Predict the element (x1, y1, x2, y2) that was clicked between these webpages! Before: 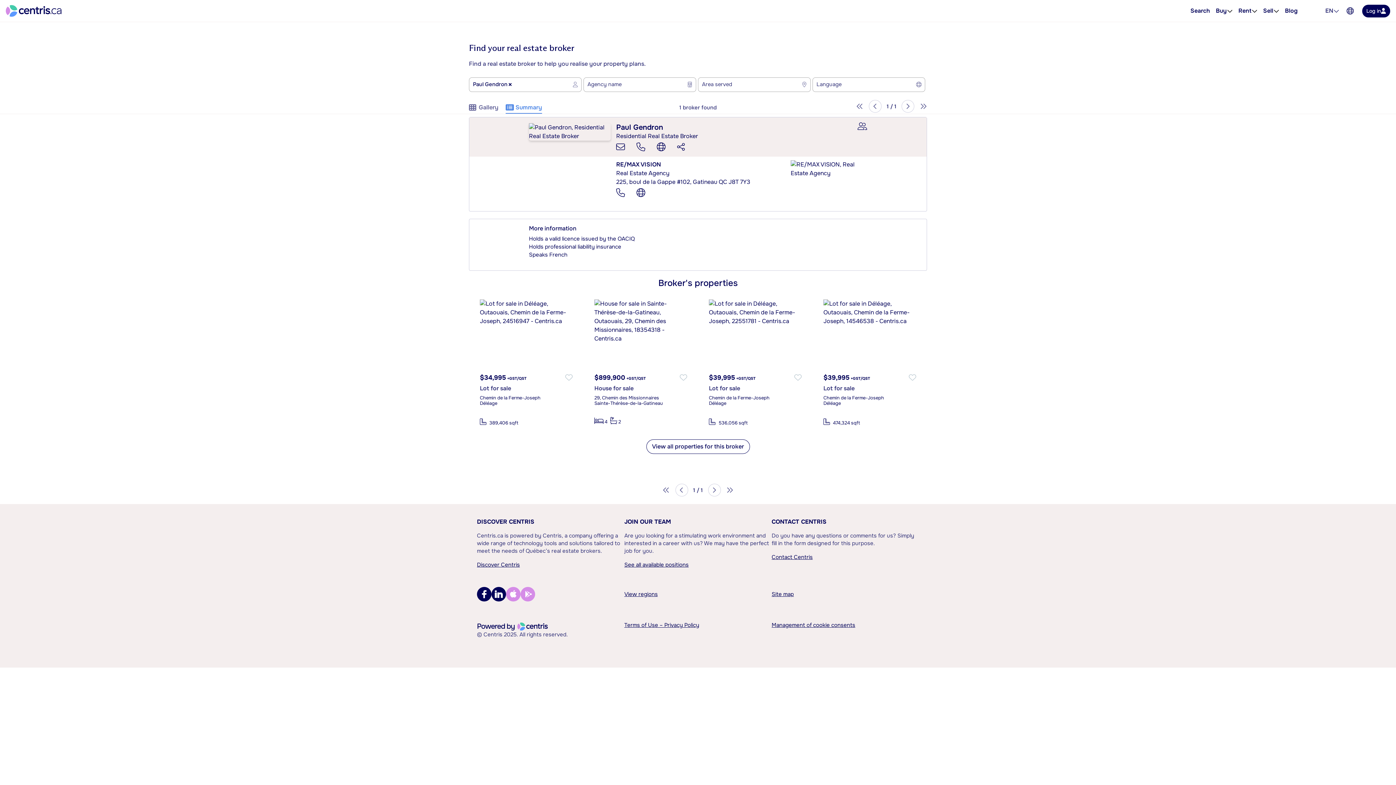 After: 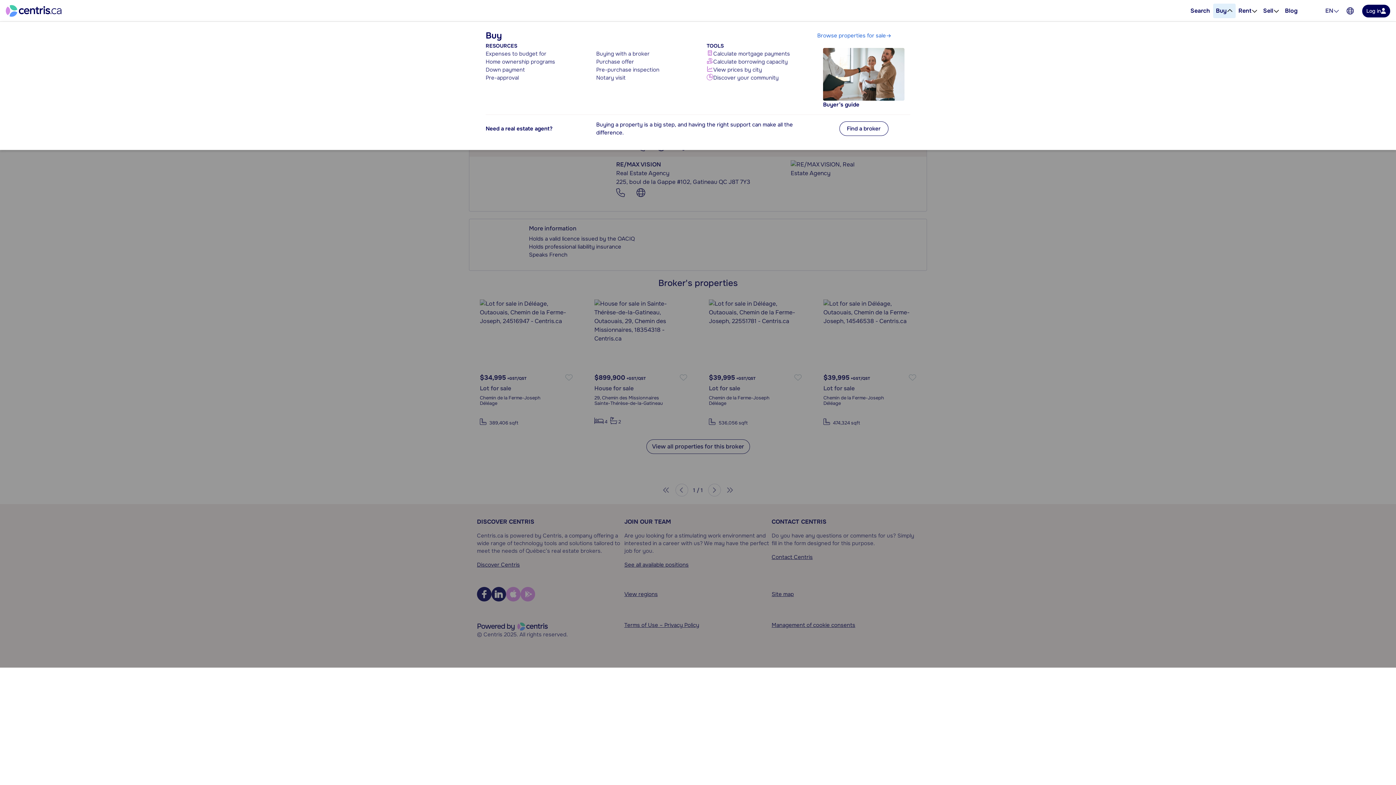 Action: bbox: (1227, 8, 1232, 13) label: Open Buy menu